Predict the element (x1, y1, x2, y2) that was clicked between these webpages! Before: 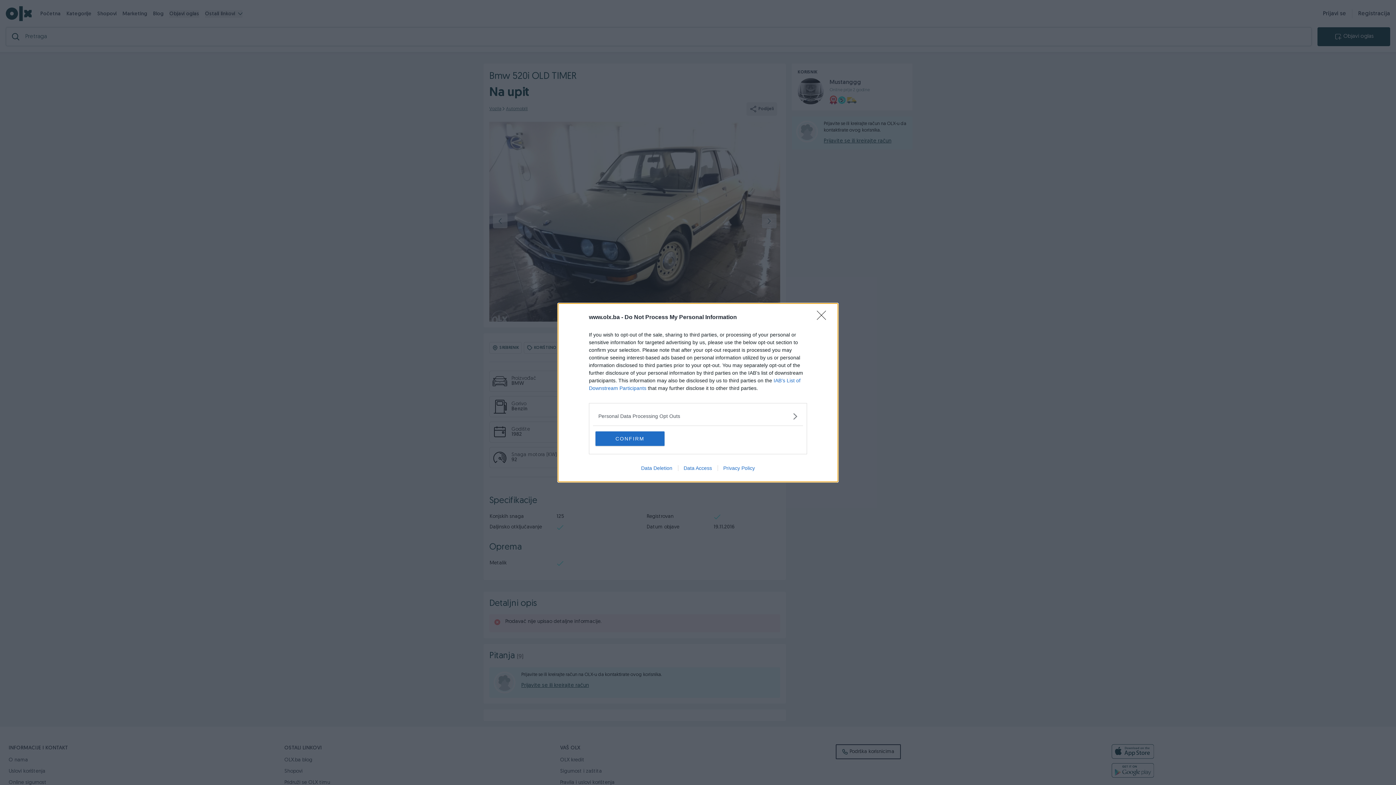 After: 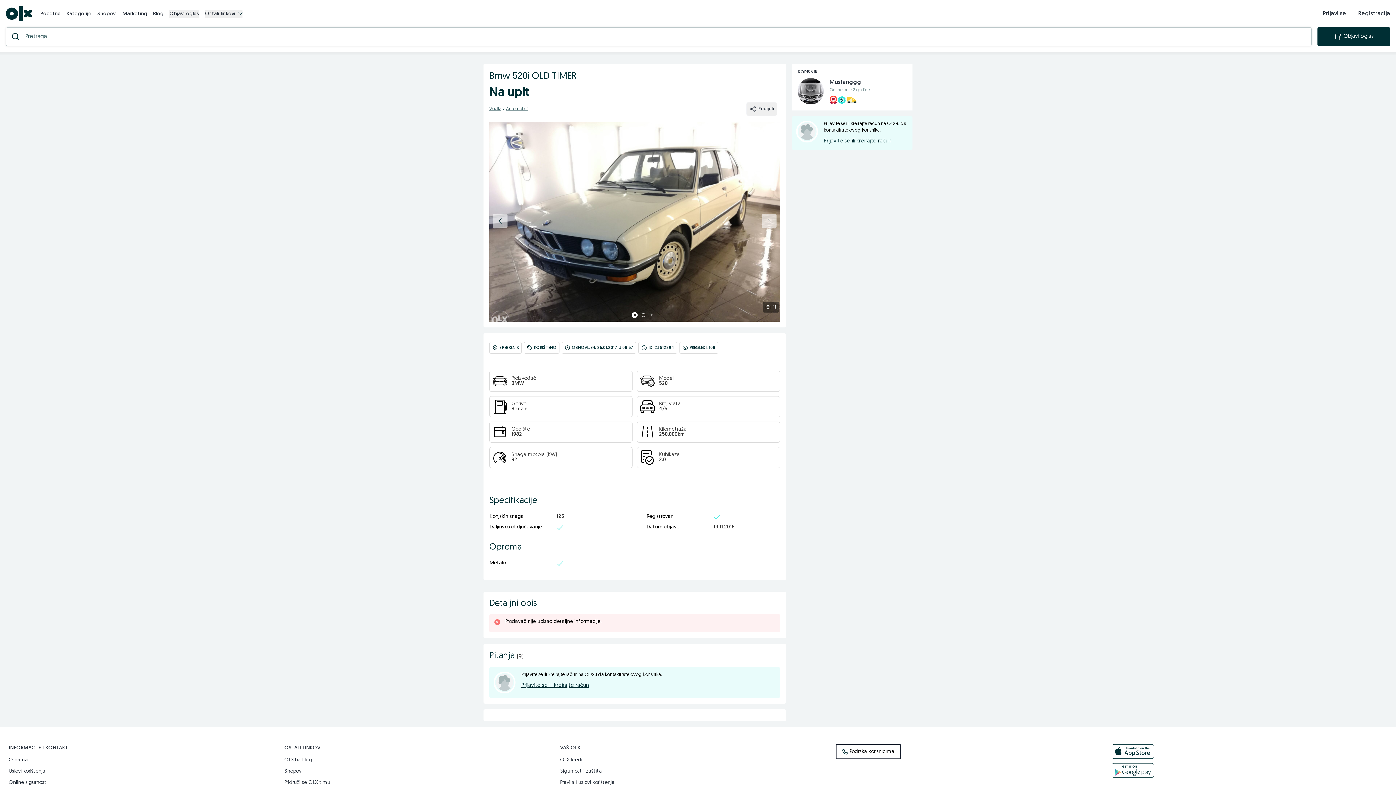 Action: label: Close bbox: (817, 310, 830, 324)